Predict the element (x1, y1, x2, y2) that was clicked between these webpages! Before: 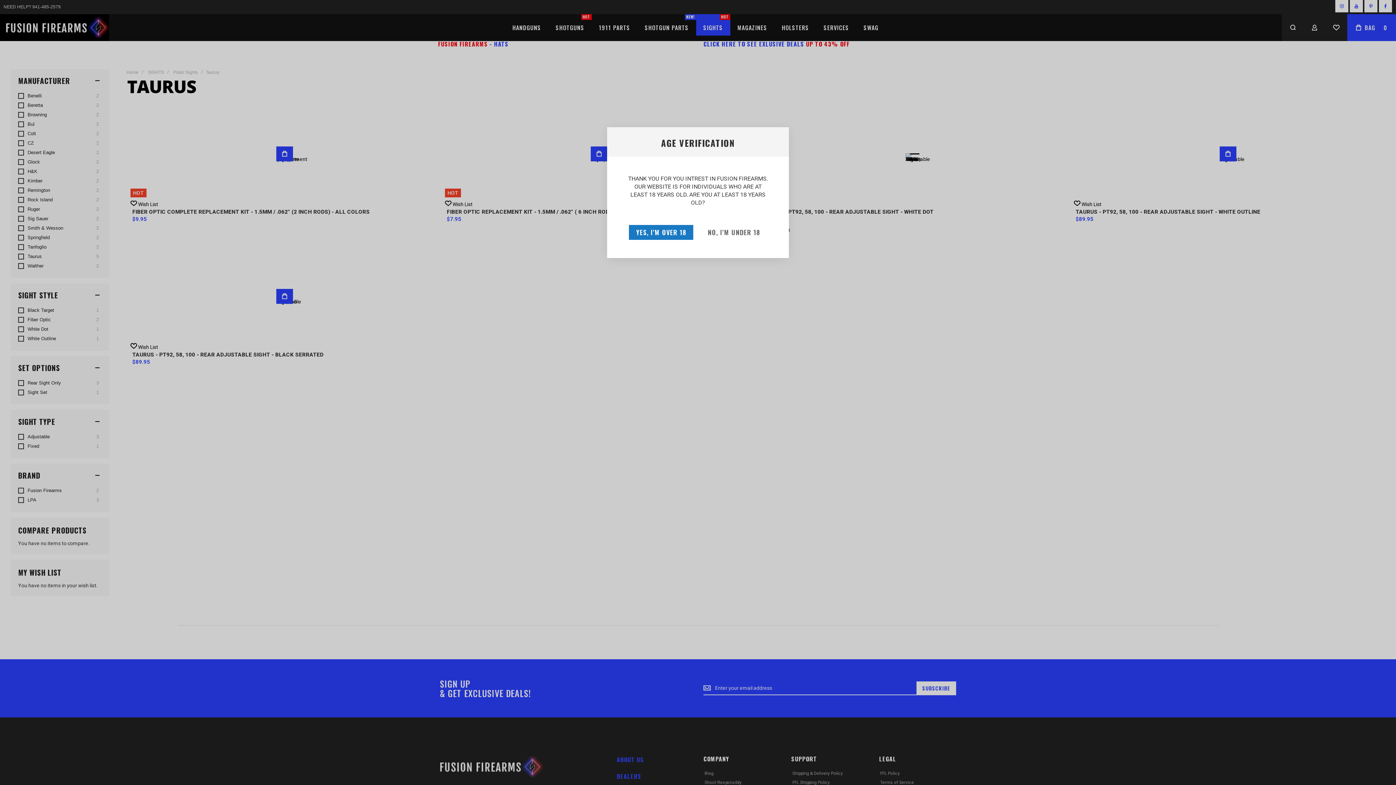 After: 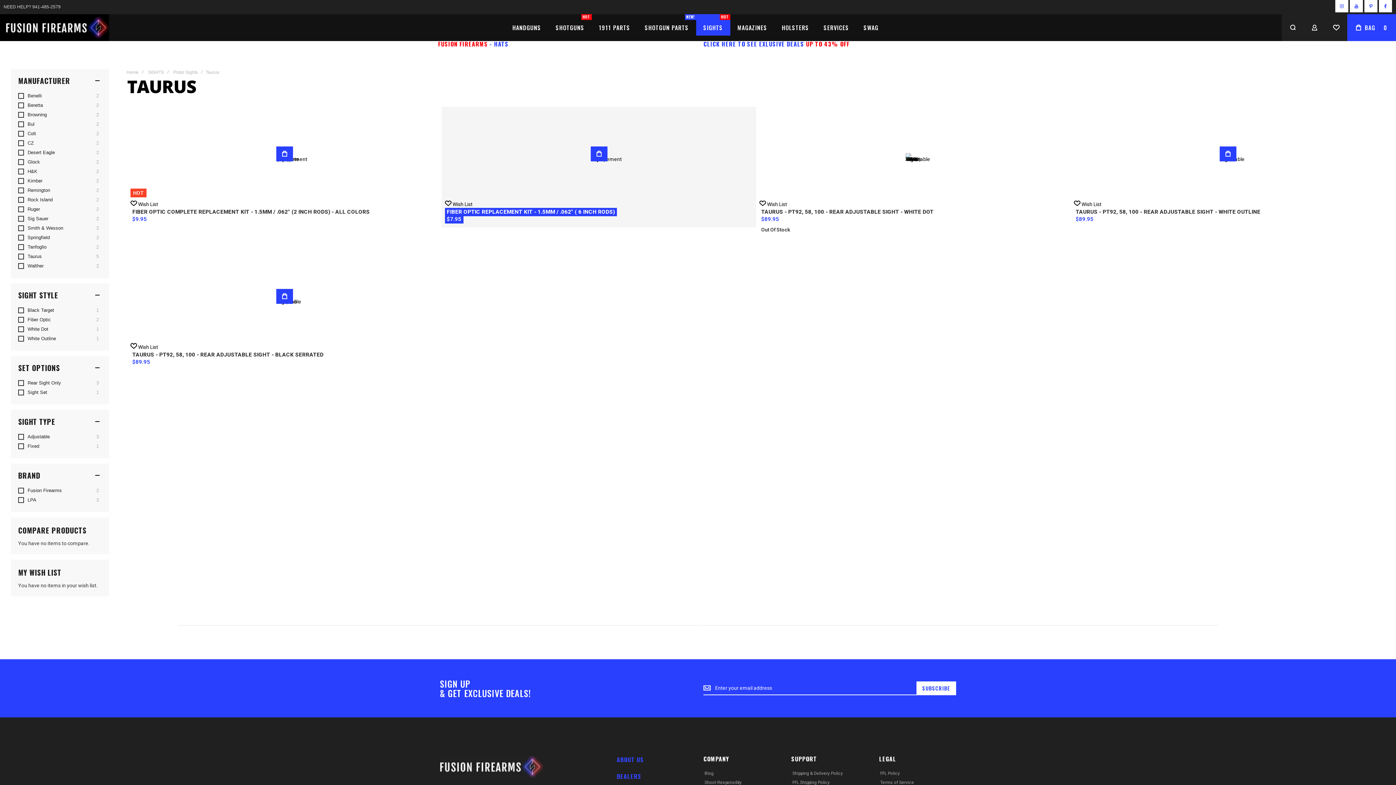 Action: bbox: (629, 225, 693, 240) label: YES, I’M OVER 18